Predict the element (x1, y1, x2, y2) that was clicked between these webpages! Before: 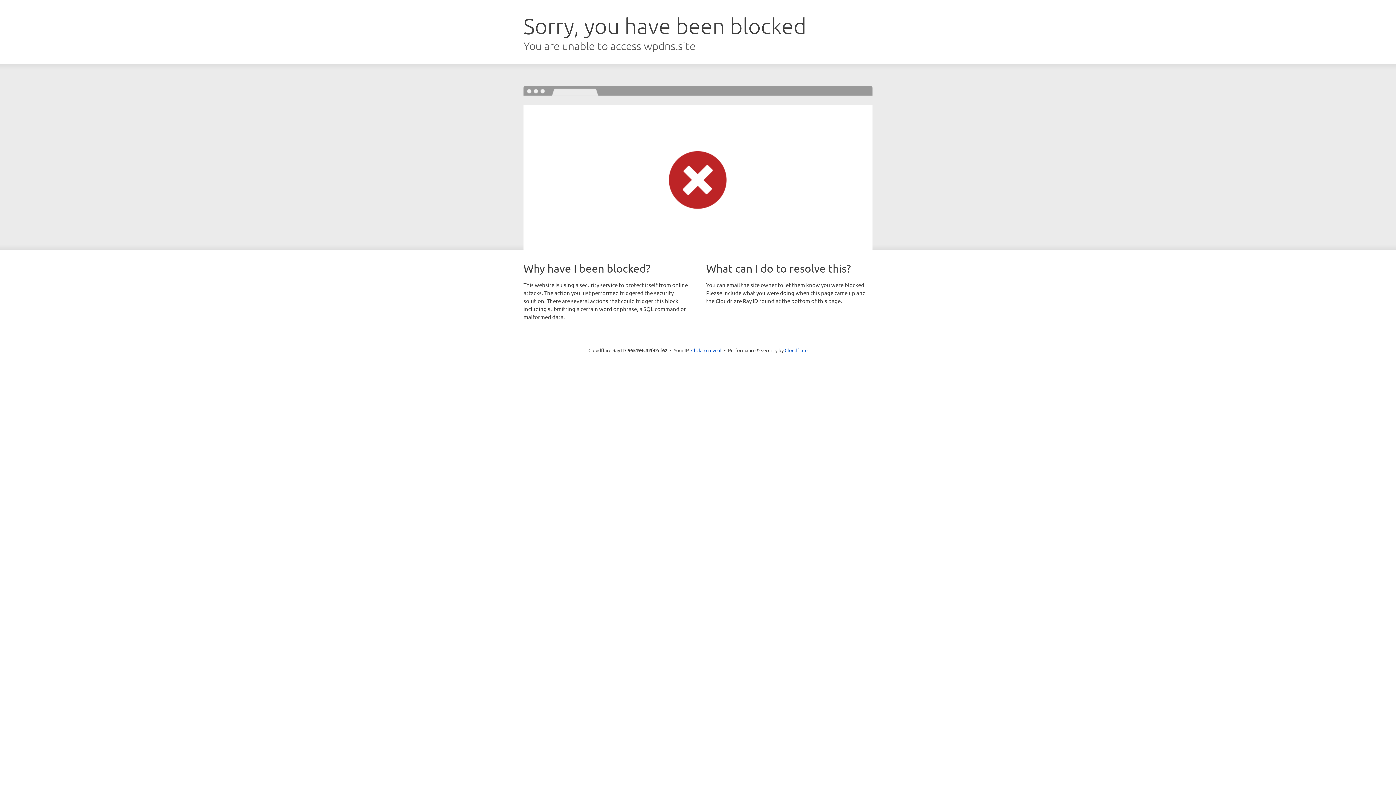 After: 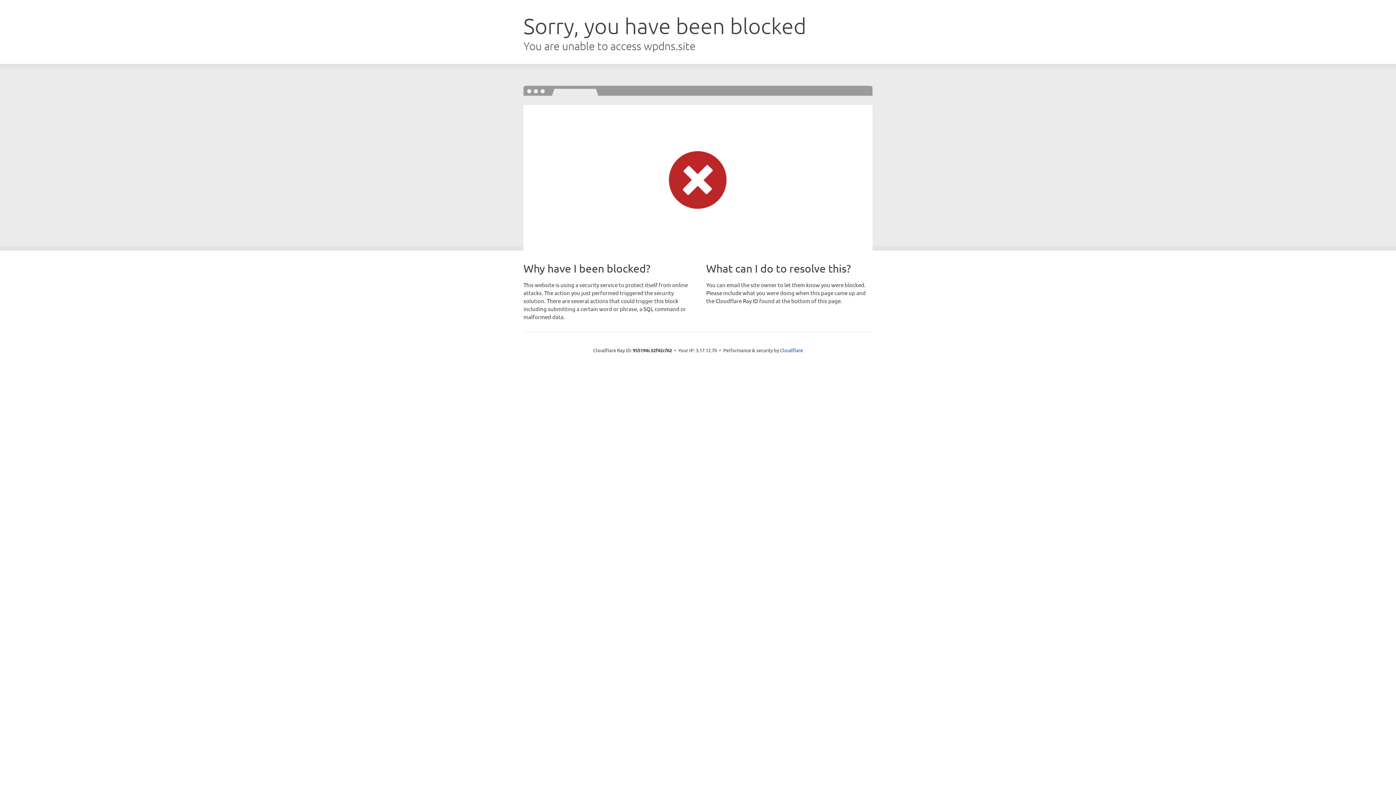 Action: bbox: (691, 346, 721, 353) label: Click to reveal